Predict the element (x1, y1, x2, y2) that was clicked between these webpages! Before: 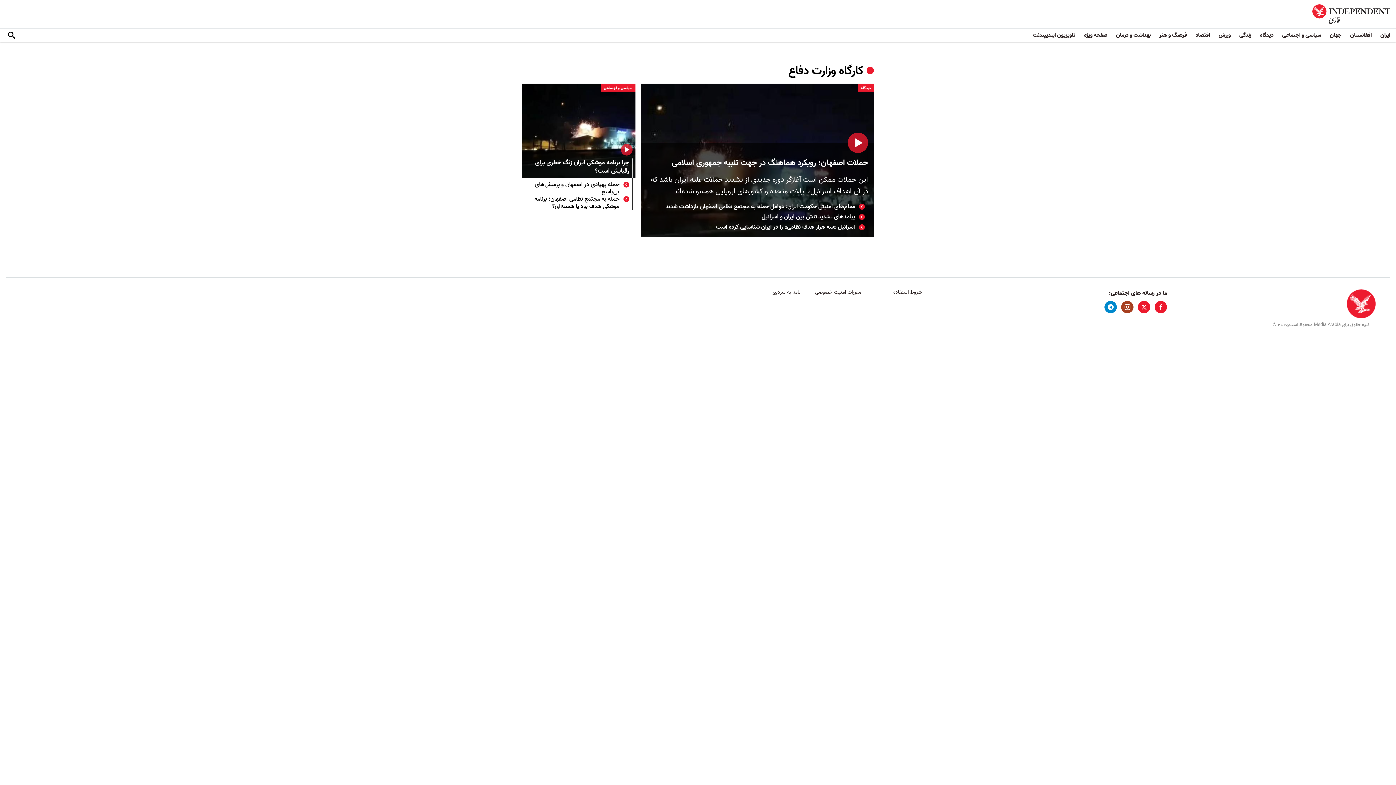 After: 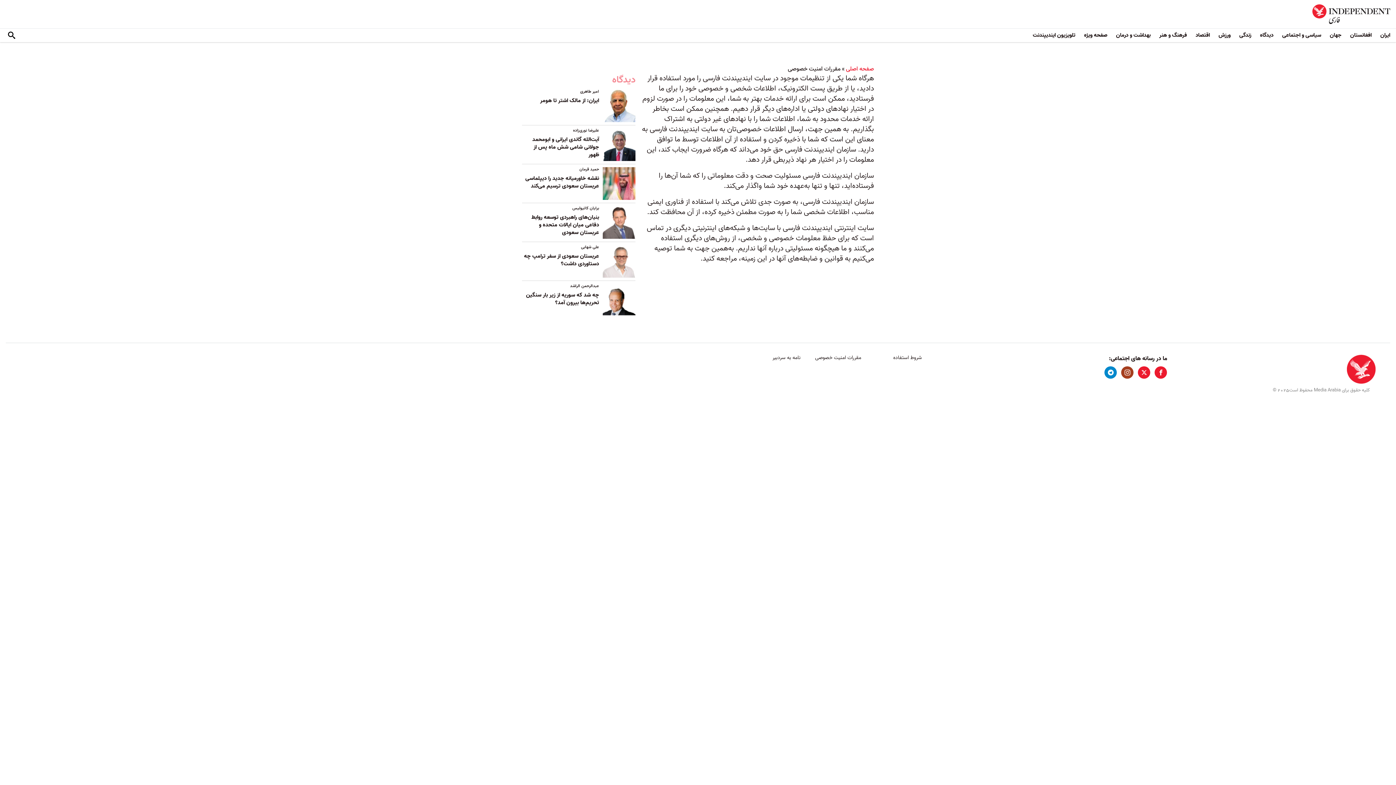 Action: label: مقررات امنیت خصوصی bbox: (815, 286, 861, 298)